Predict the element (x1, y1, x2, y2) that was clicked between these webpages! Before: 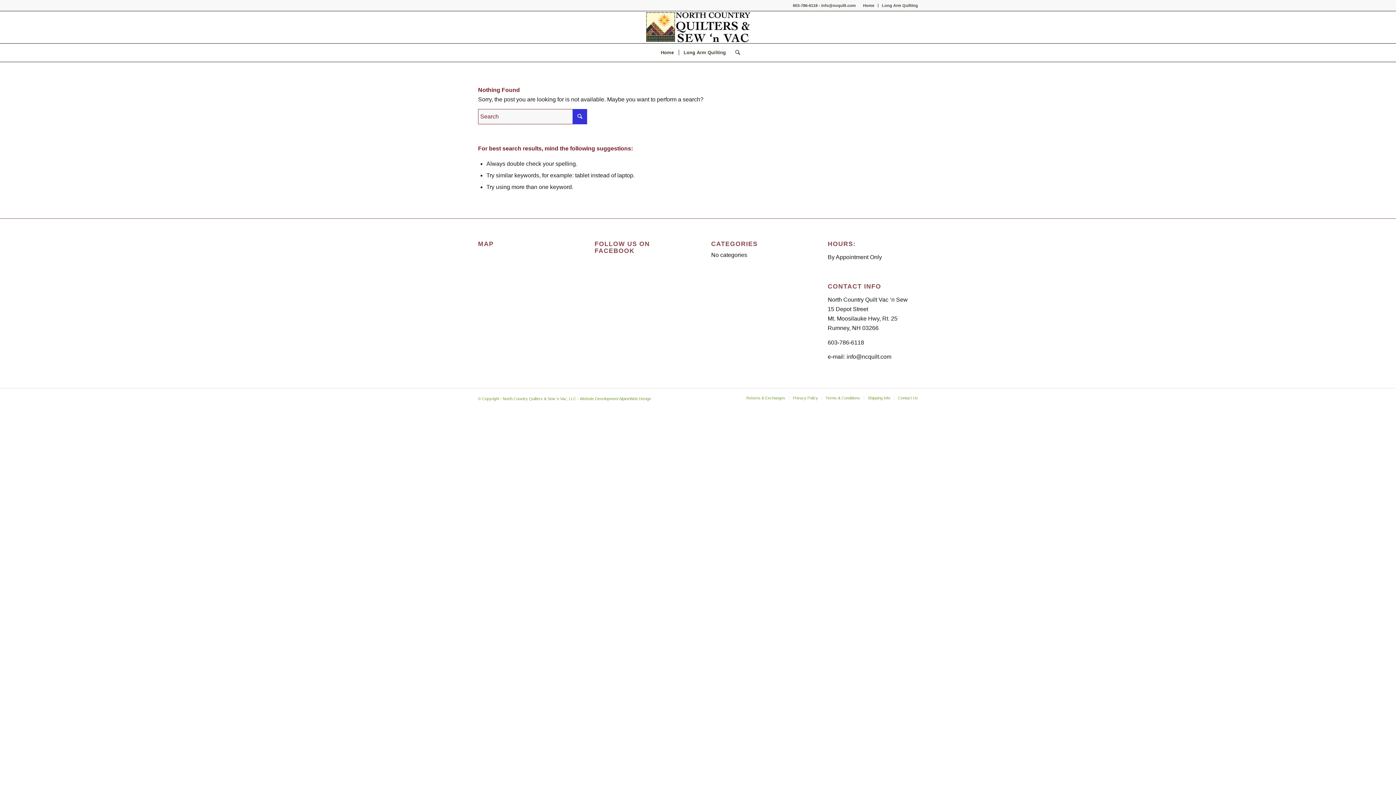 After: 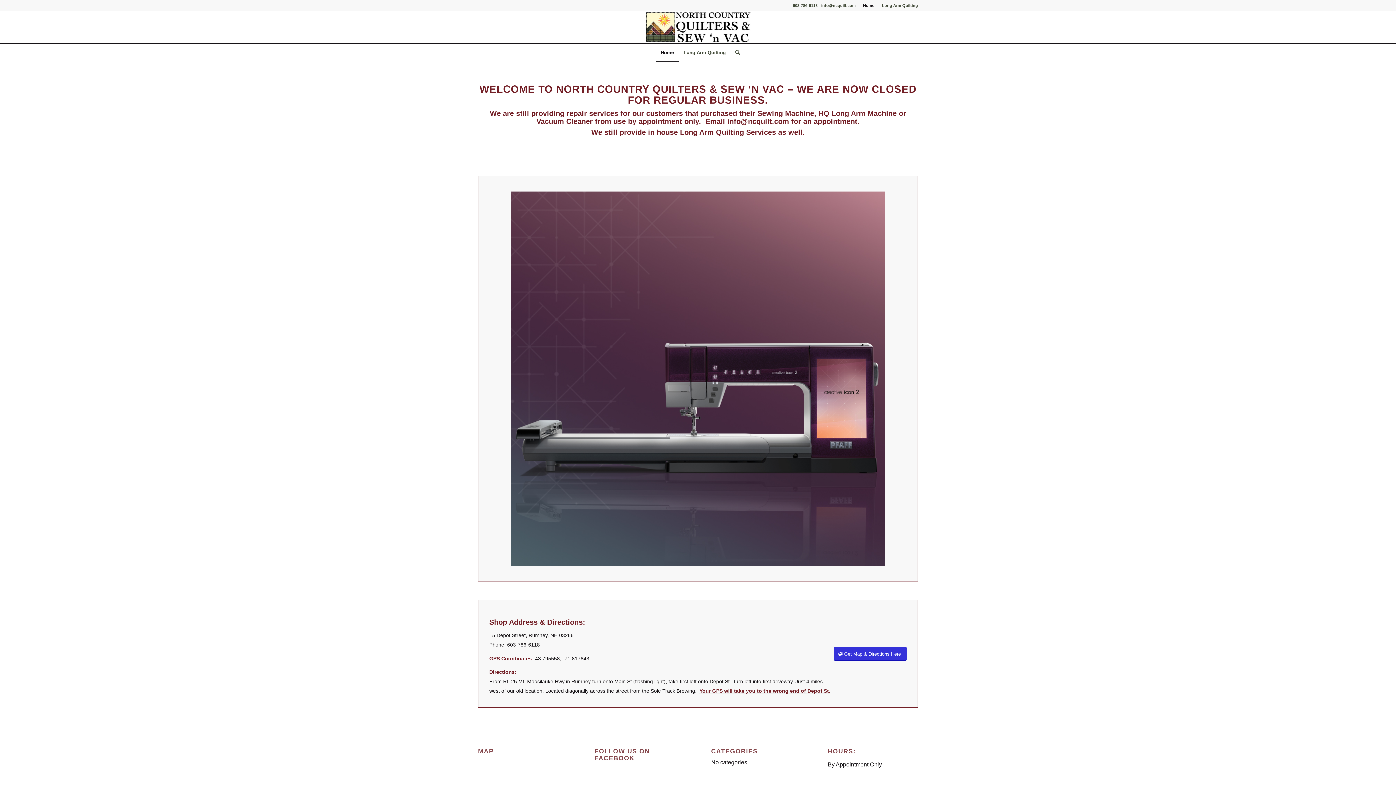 Action: bbox: (645, 11, 751, 43) label: NCQ_Logo